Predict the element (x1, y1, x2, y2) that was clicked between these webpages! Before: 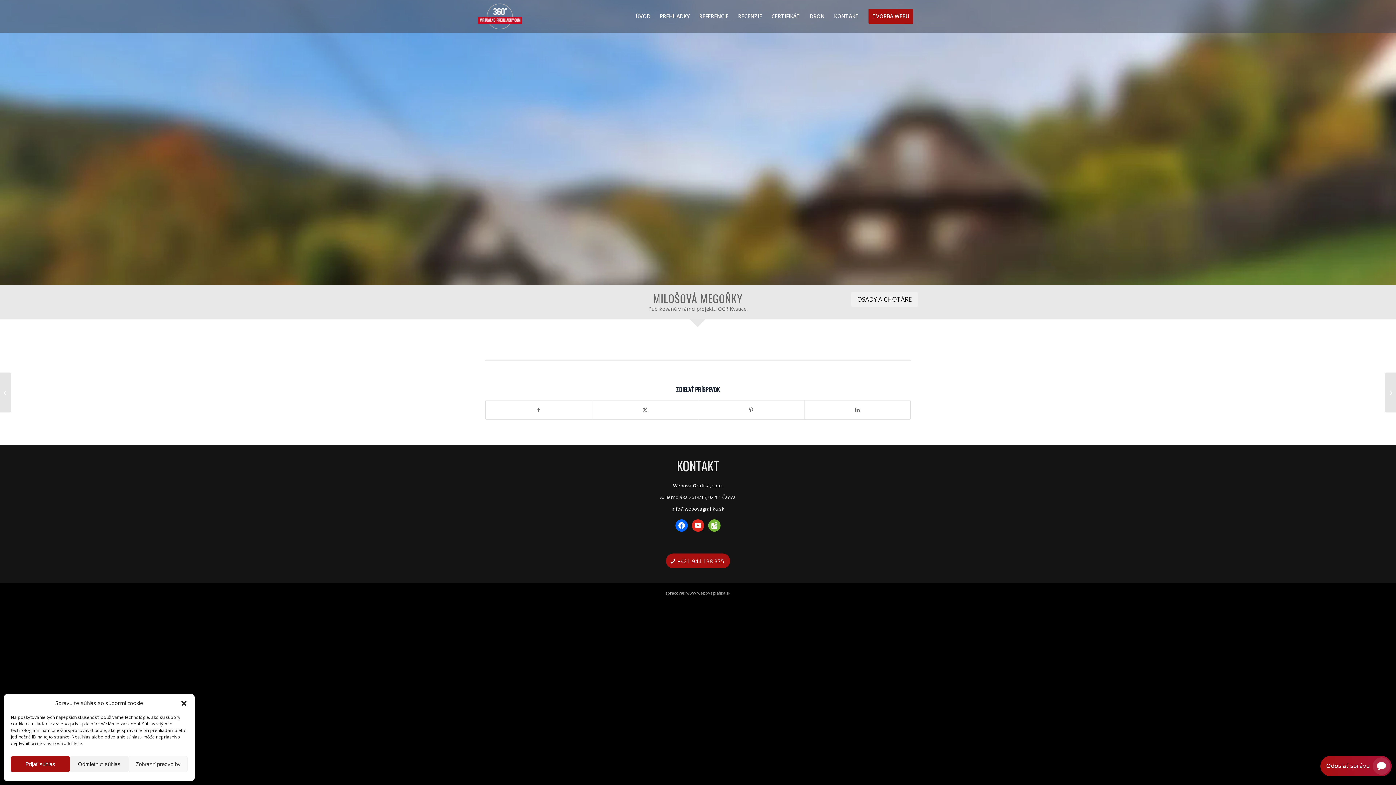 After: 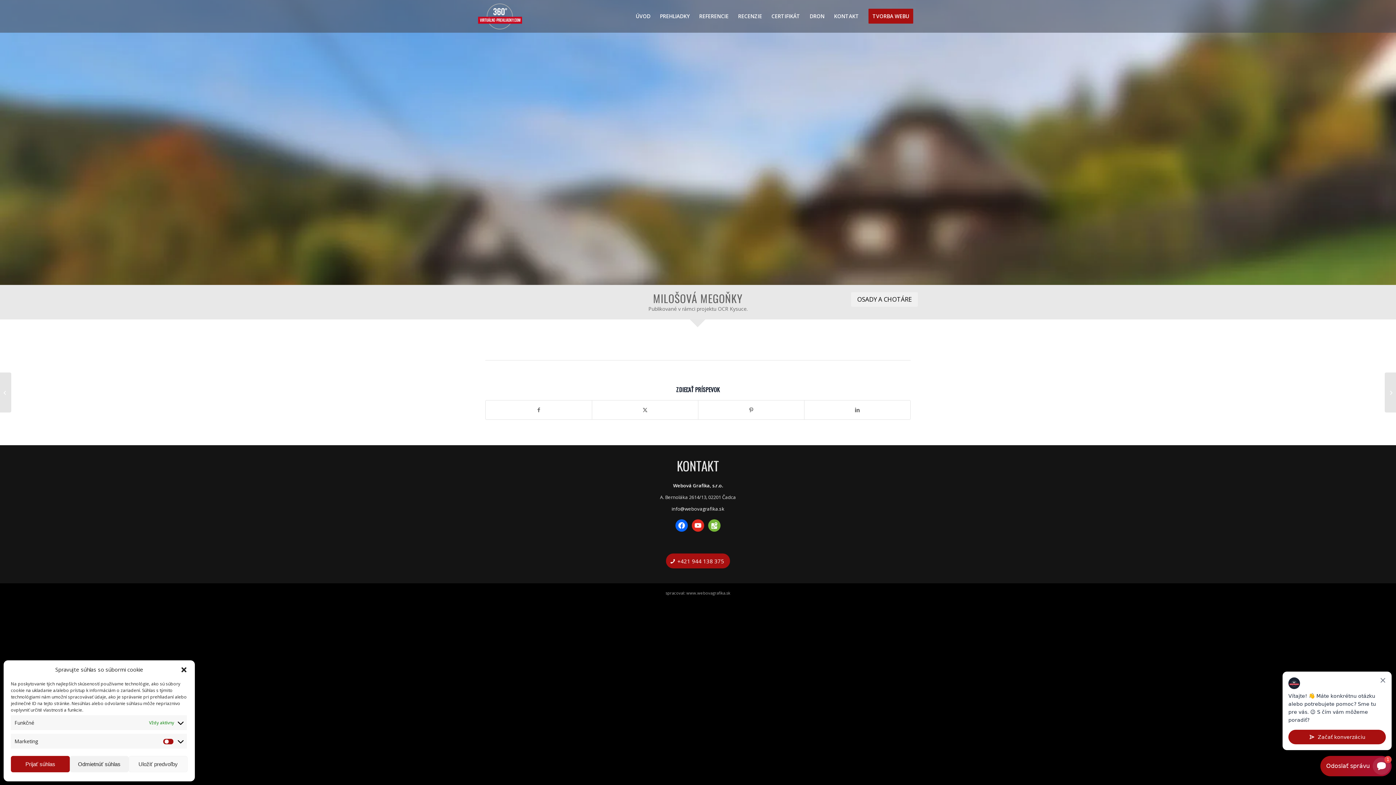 Action: bbox: (128, 756, 187, 772) label: Zobraziť predvoľby